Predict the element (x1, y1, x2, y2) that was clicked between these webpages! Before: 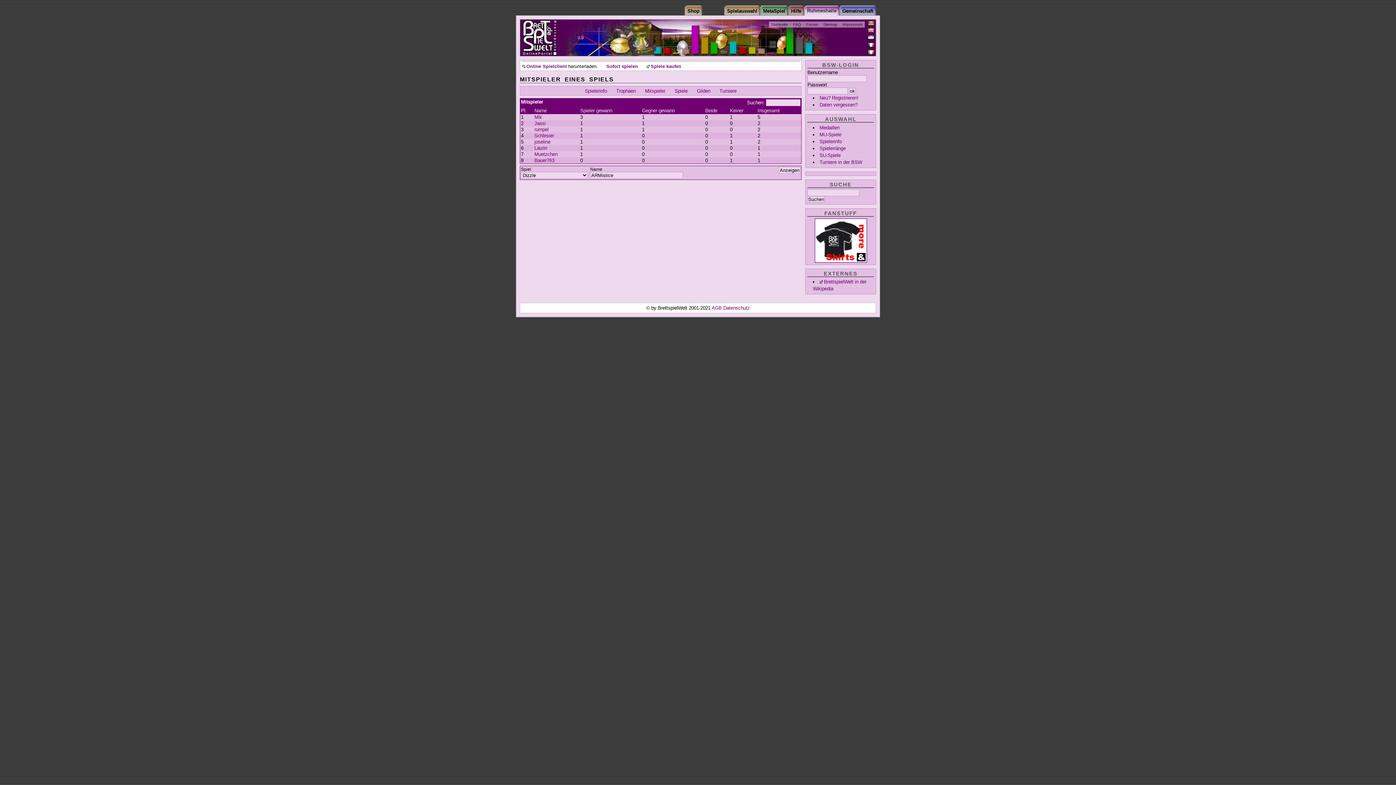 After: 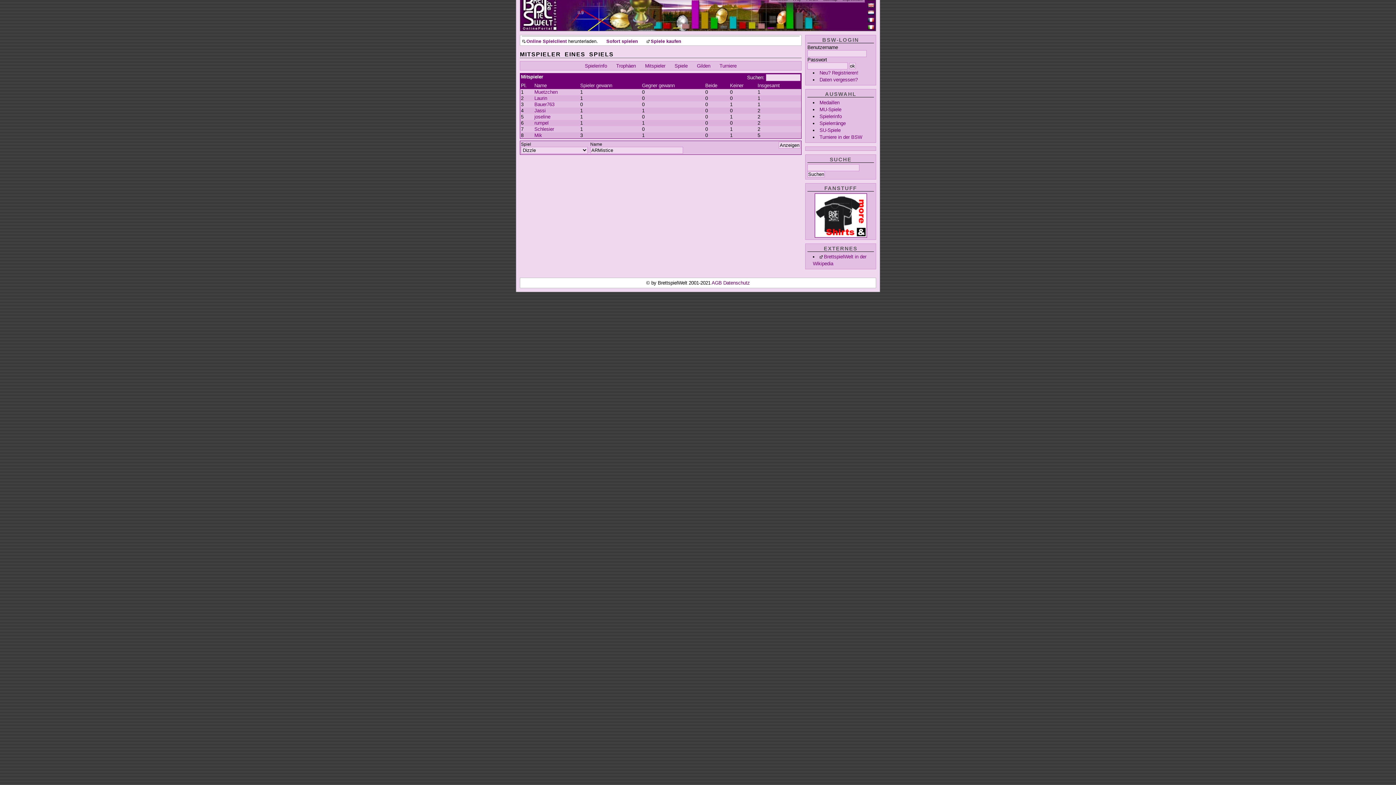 Action: label: Insgesamt bbox: (757, 107, 780, 113)